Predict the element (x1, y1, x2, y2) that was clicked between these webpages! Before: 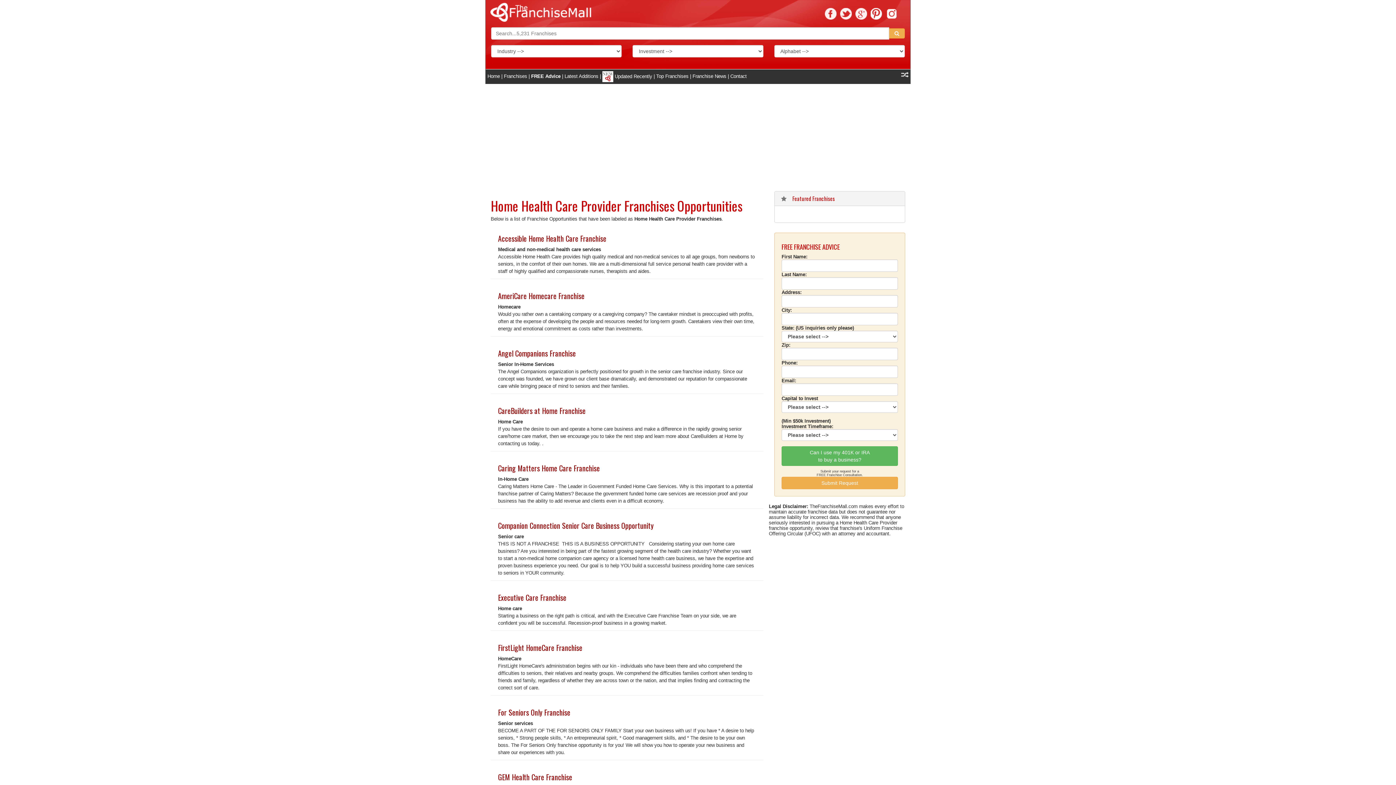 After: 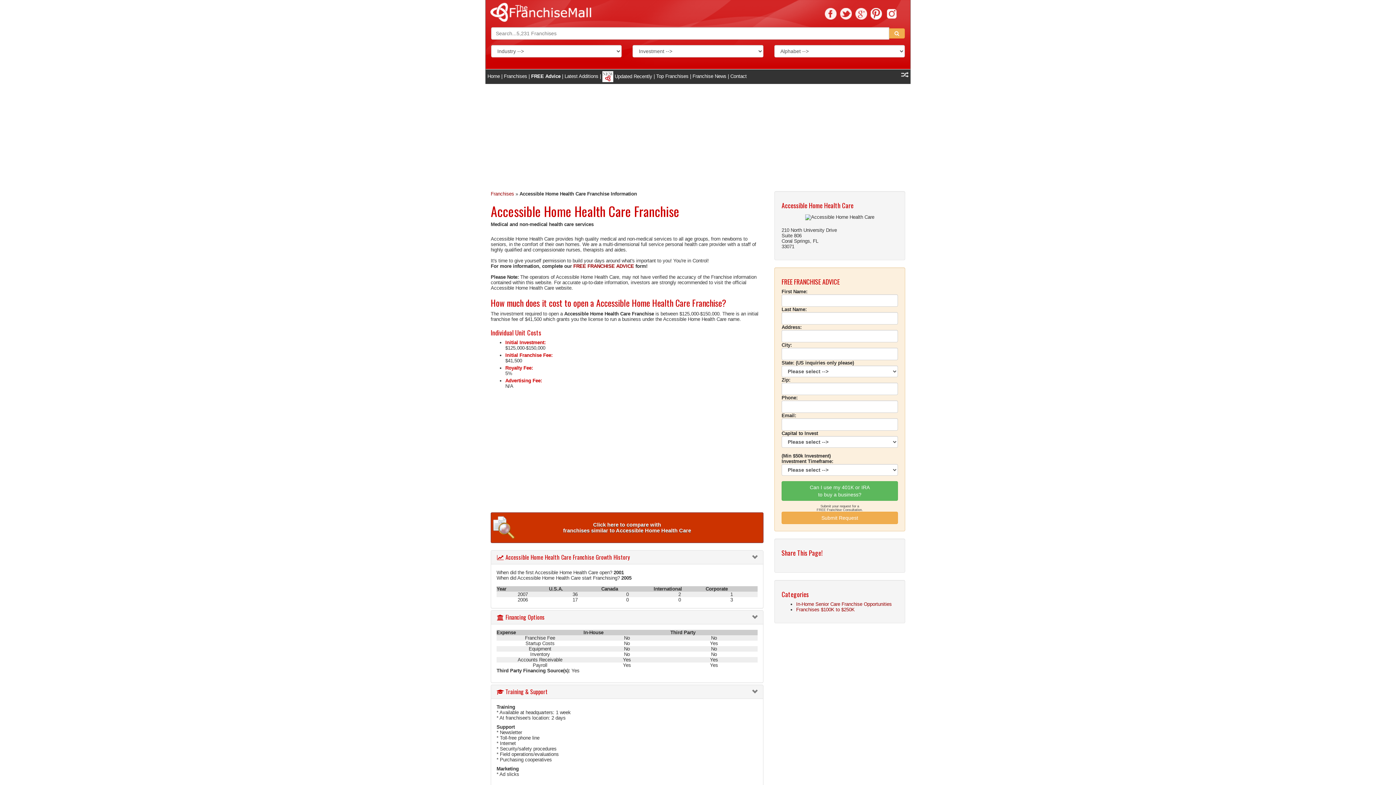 Action: label: Accessible Home Health Care Franchise bbox: (498, 233, 606, 244)